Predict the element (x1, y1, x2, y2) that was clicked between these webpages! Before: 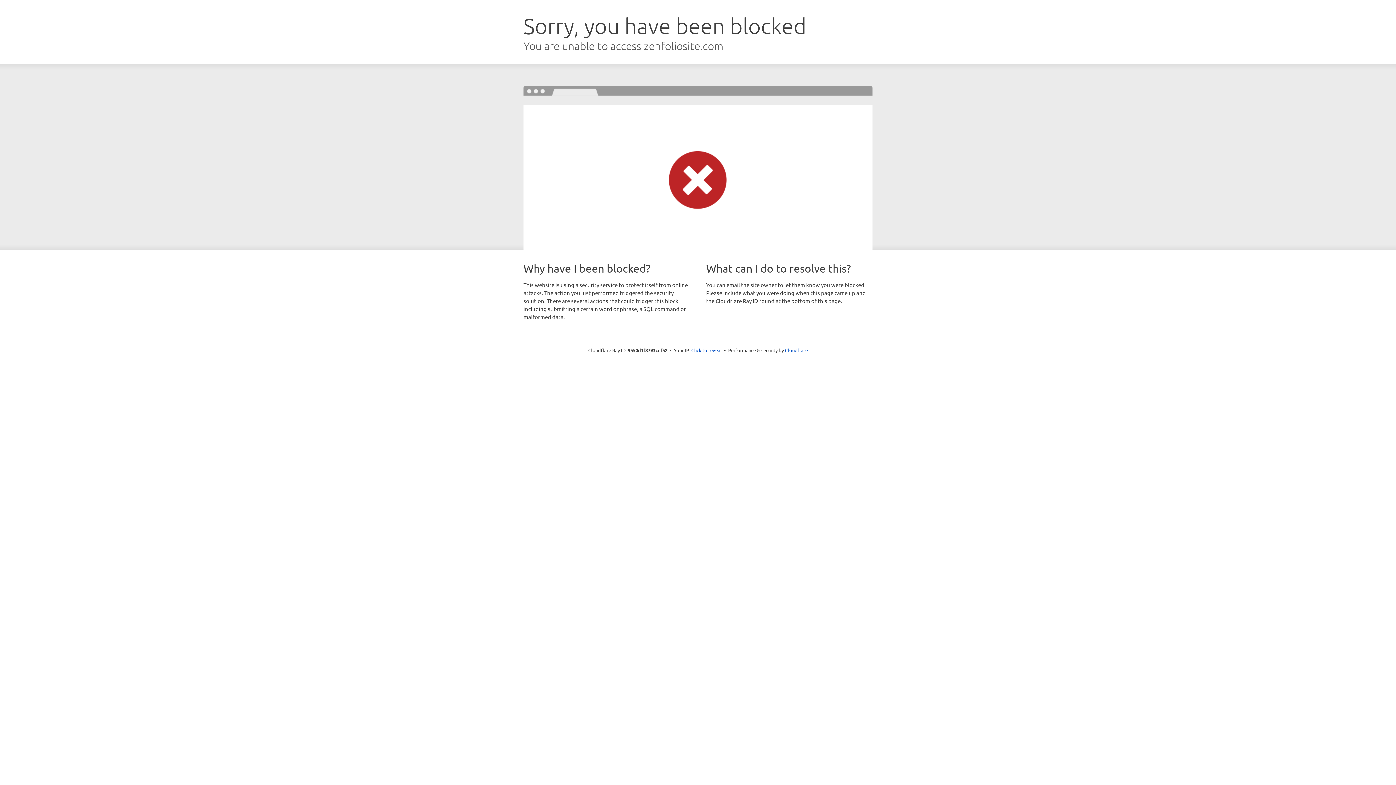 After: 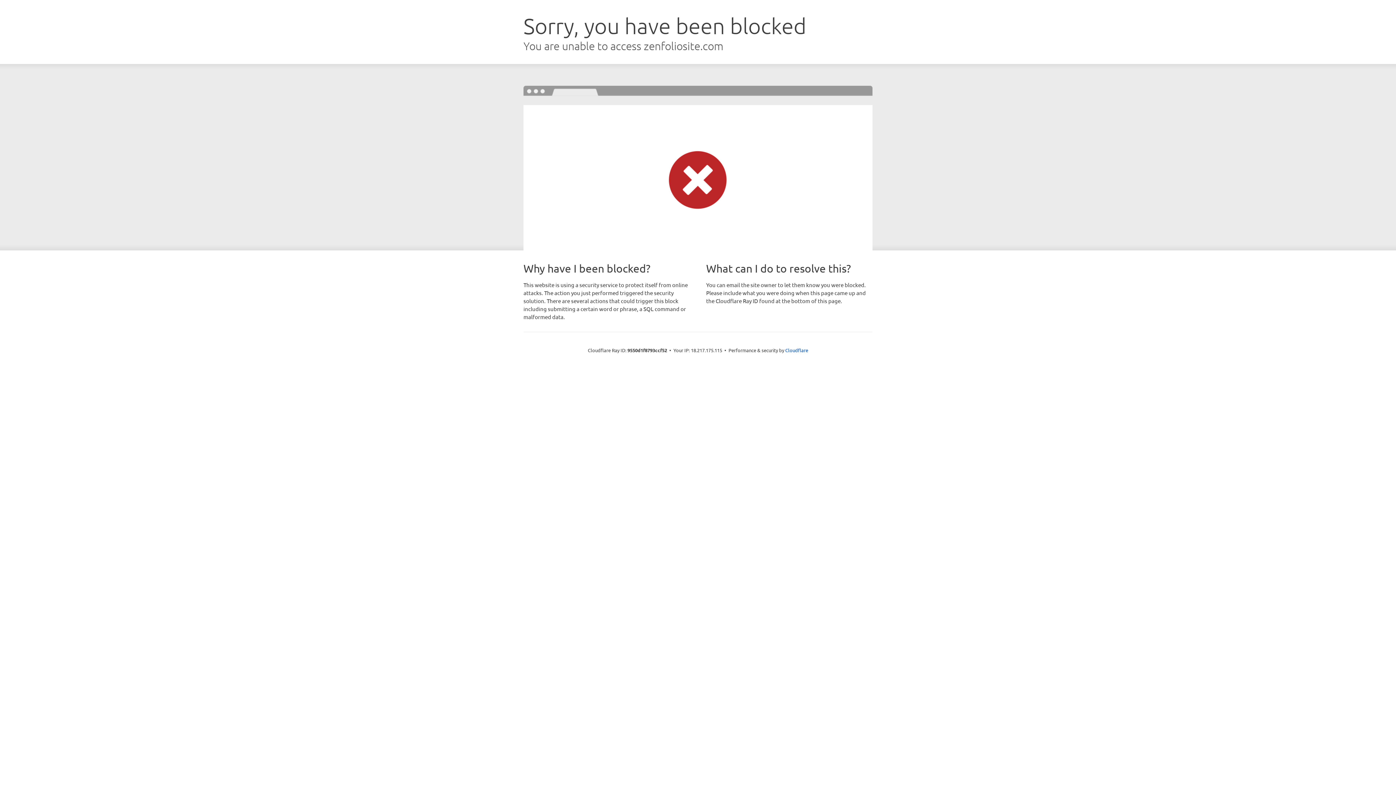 Action: bbox: (691, 346, 722, 353) label: Click to reveal